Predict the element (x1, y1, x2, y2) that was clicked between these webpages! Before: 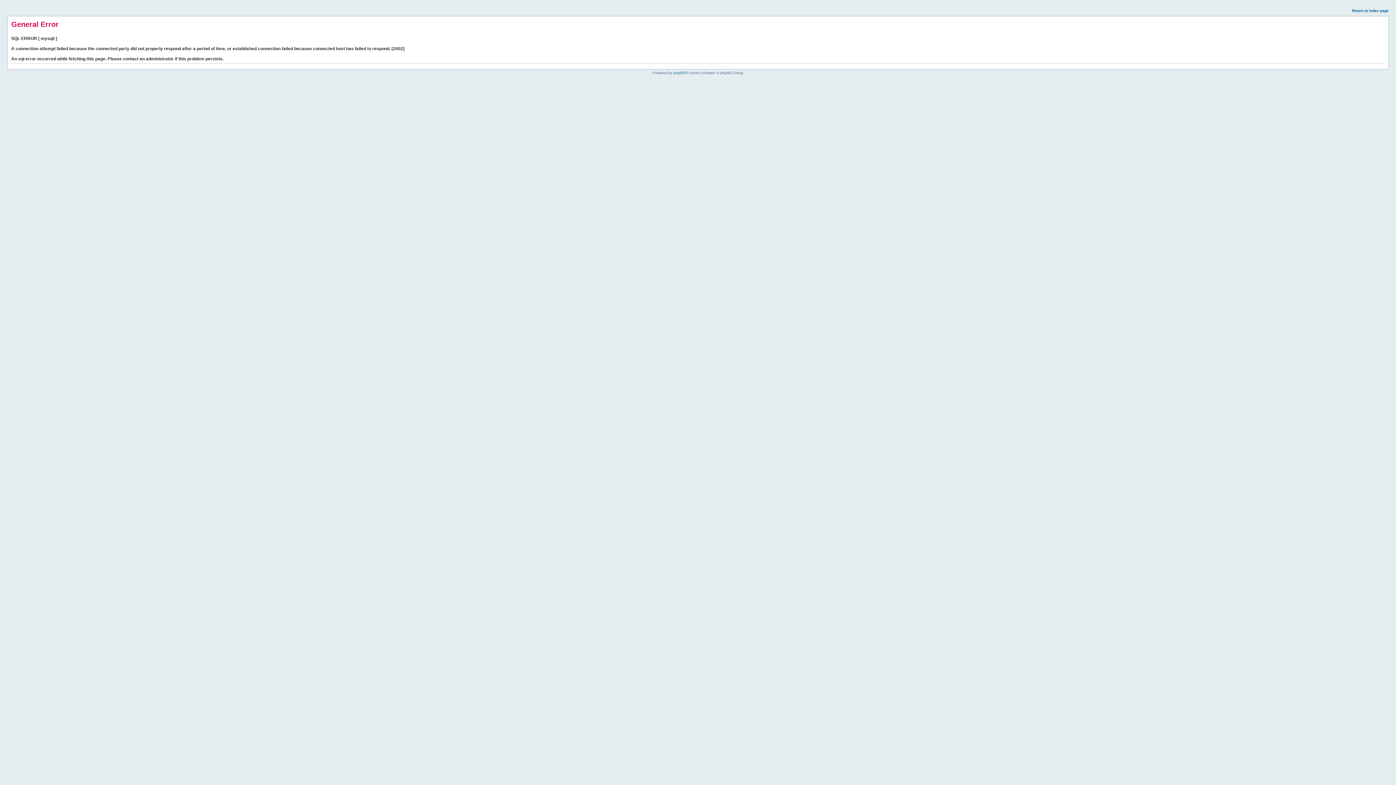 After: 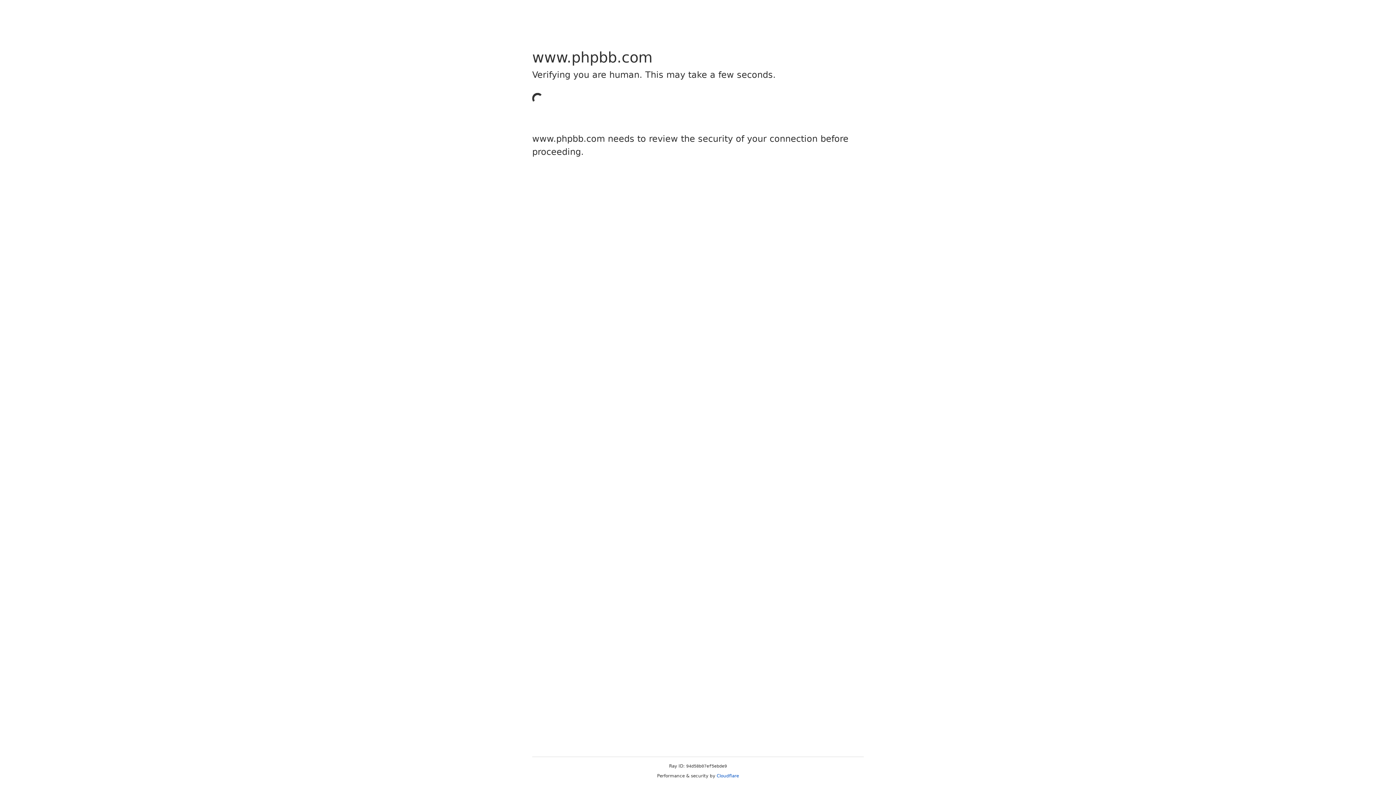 Action: label: phpBB bbox: (673, 70, 685, 74)